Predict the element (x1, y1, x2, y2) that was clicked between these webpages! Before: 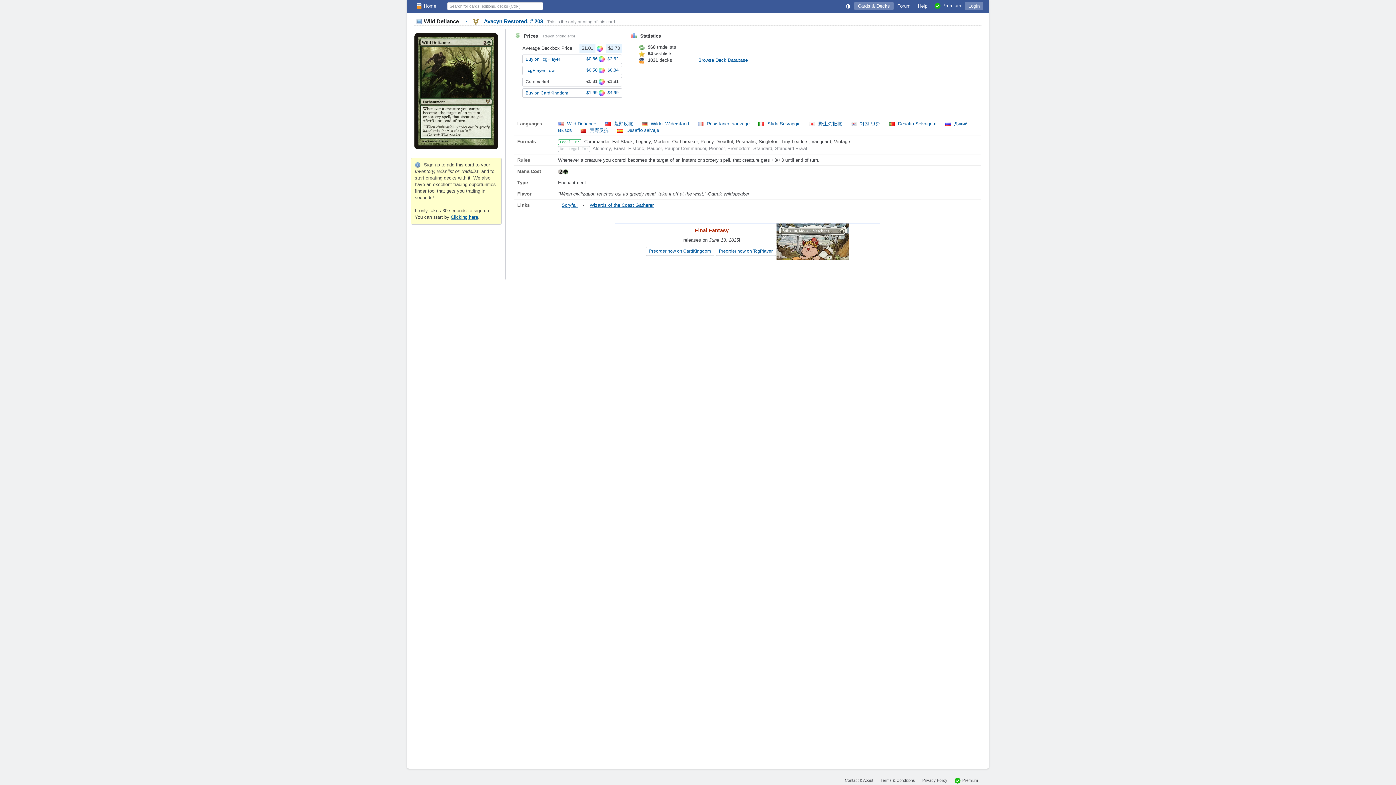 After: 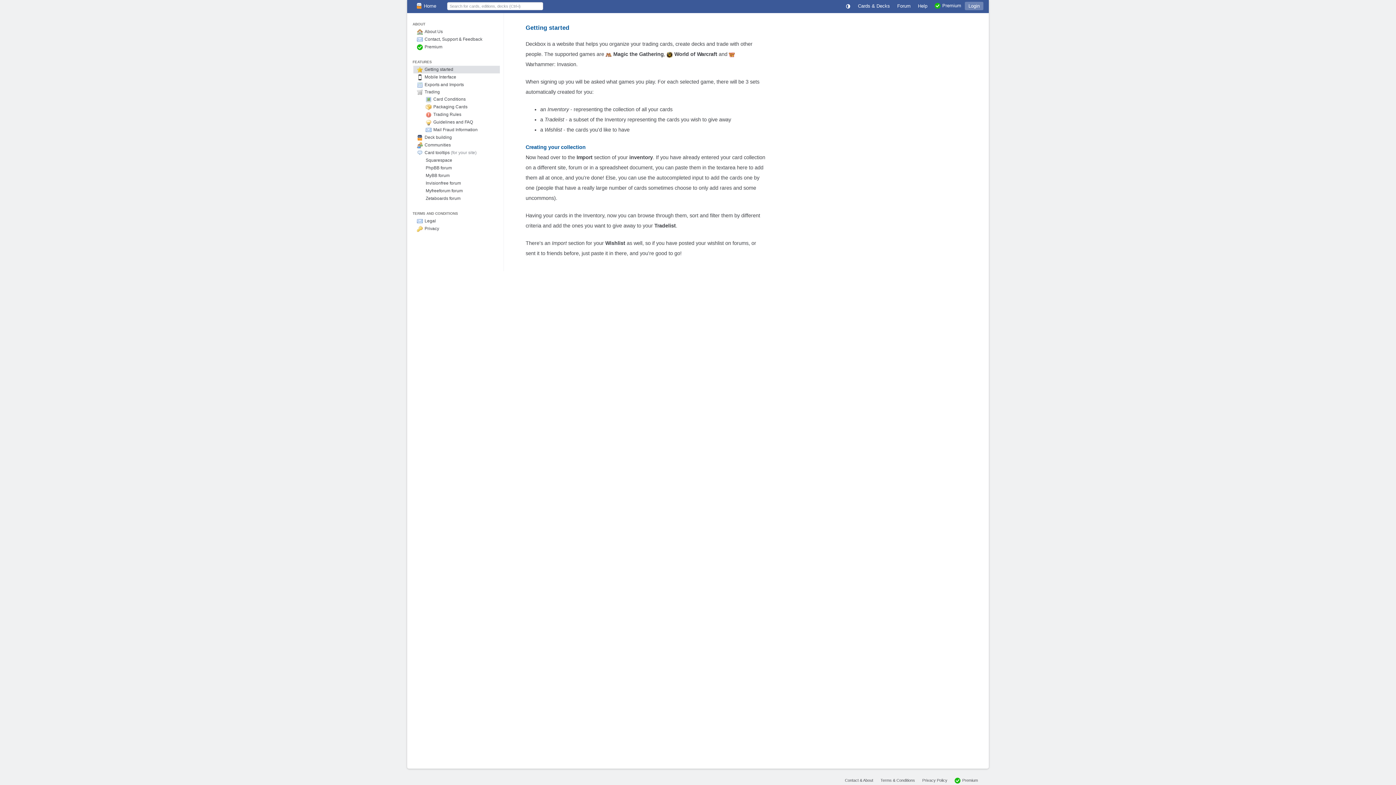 Action: bbox: (914, 1, 931, 10) label: Help